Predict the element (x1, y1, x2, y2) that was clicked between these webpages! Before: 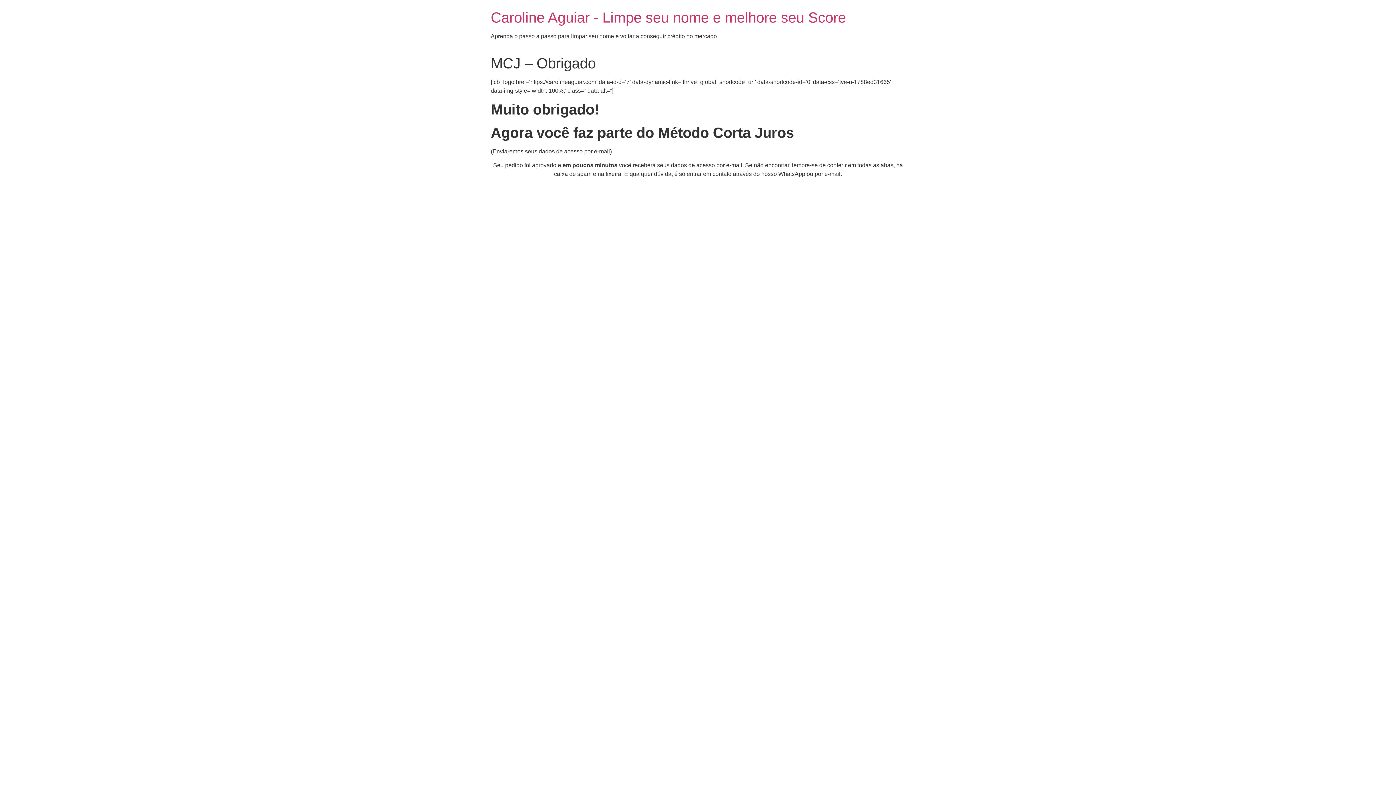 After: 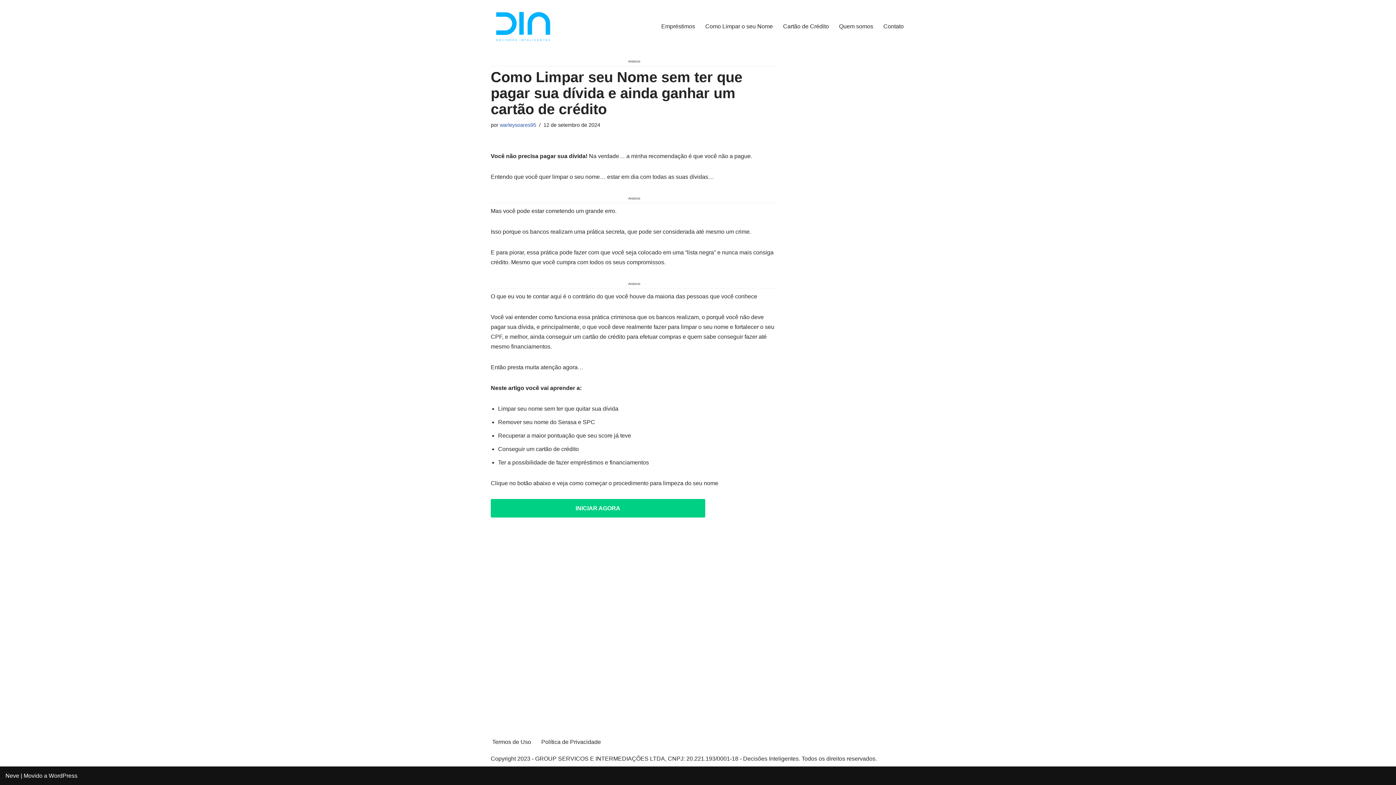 Action: bbox: (490, 9, 846, 25) label: Caroline Aguiar - Limpe seu nome e melhore seu Score